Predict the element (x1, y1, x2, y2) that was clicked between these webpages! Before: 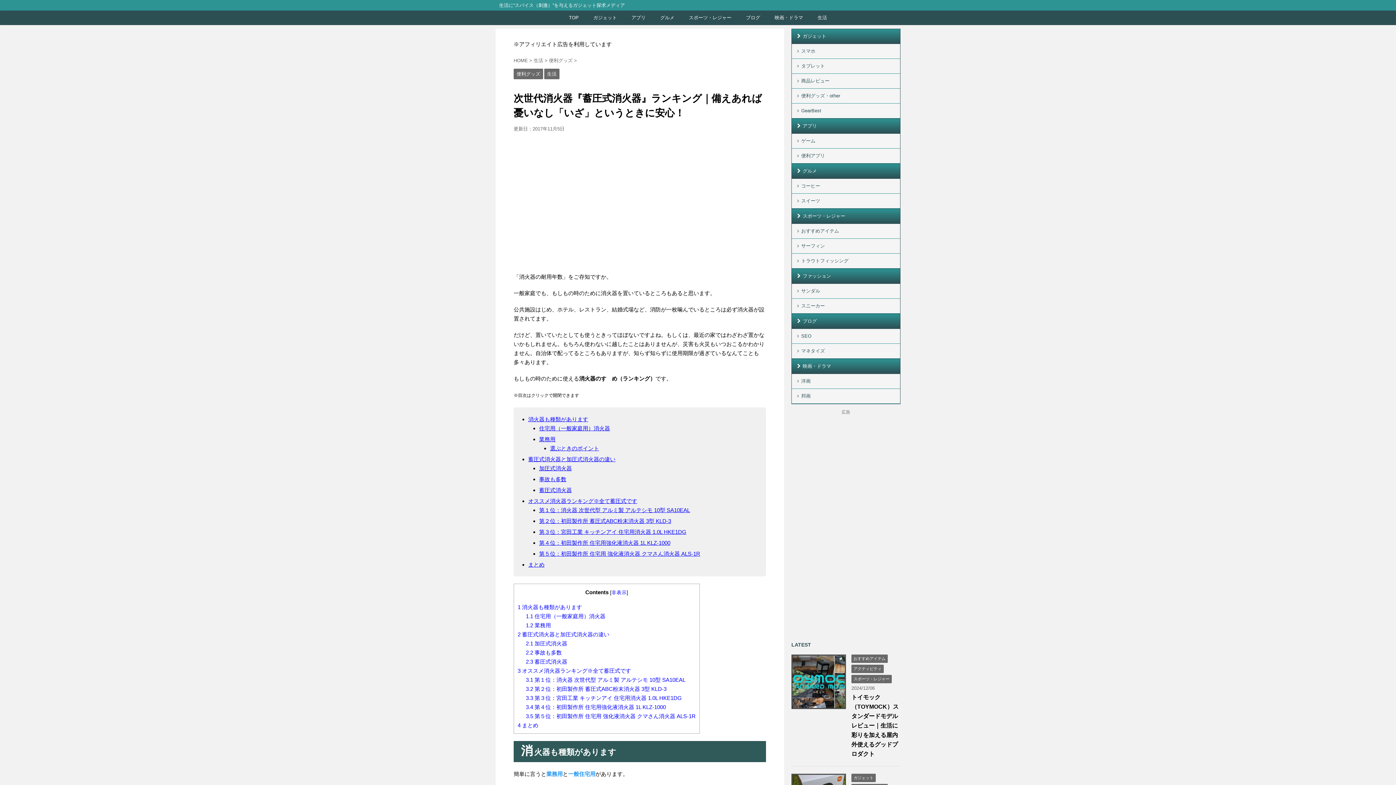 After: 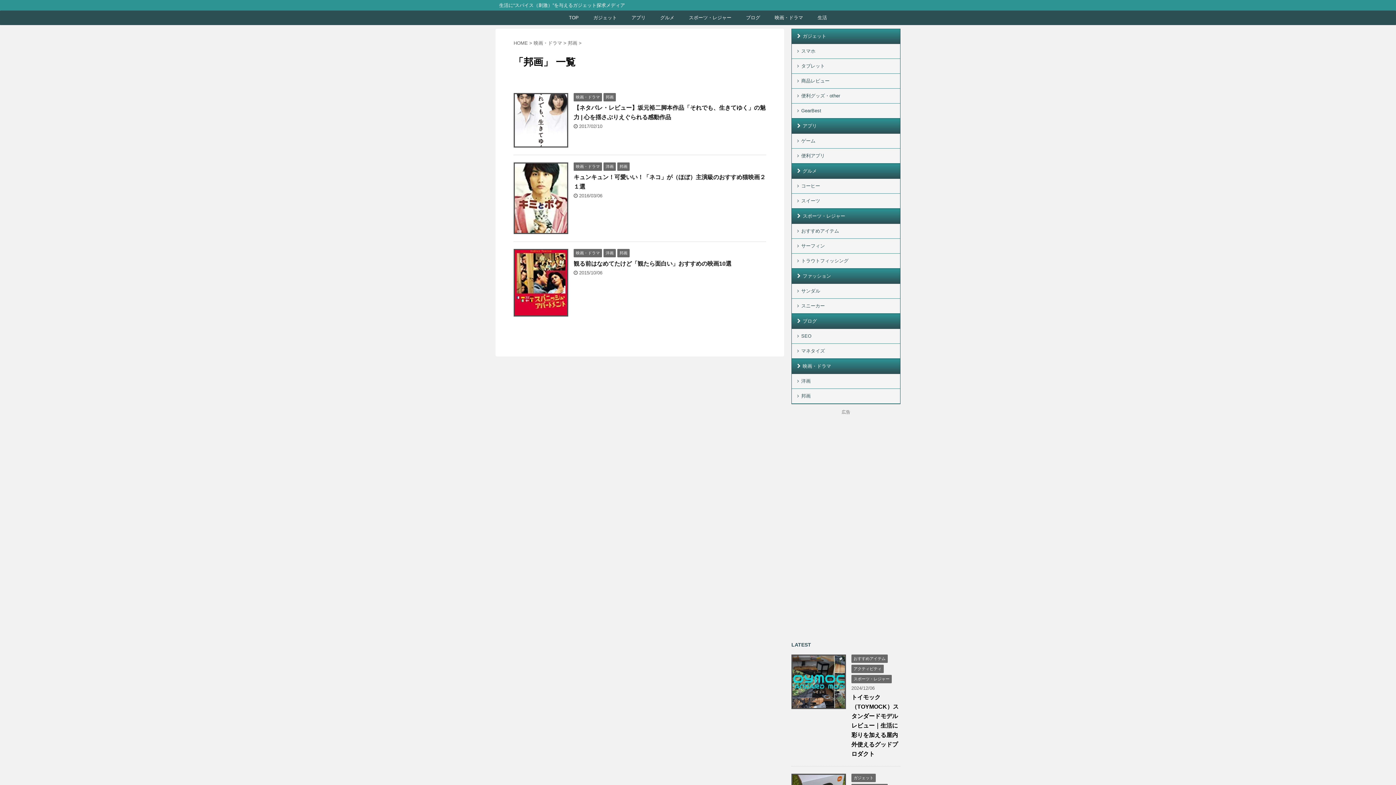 Action: label: 邦画 bbox: (792, 389, 900, 404)